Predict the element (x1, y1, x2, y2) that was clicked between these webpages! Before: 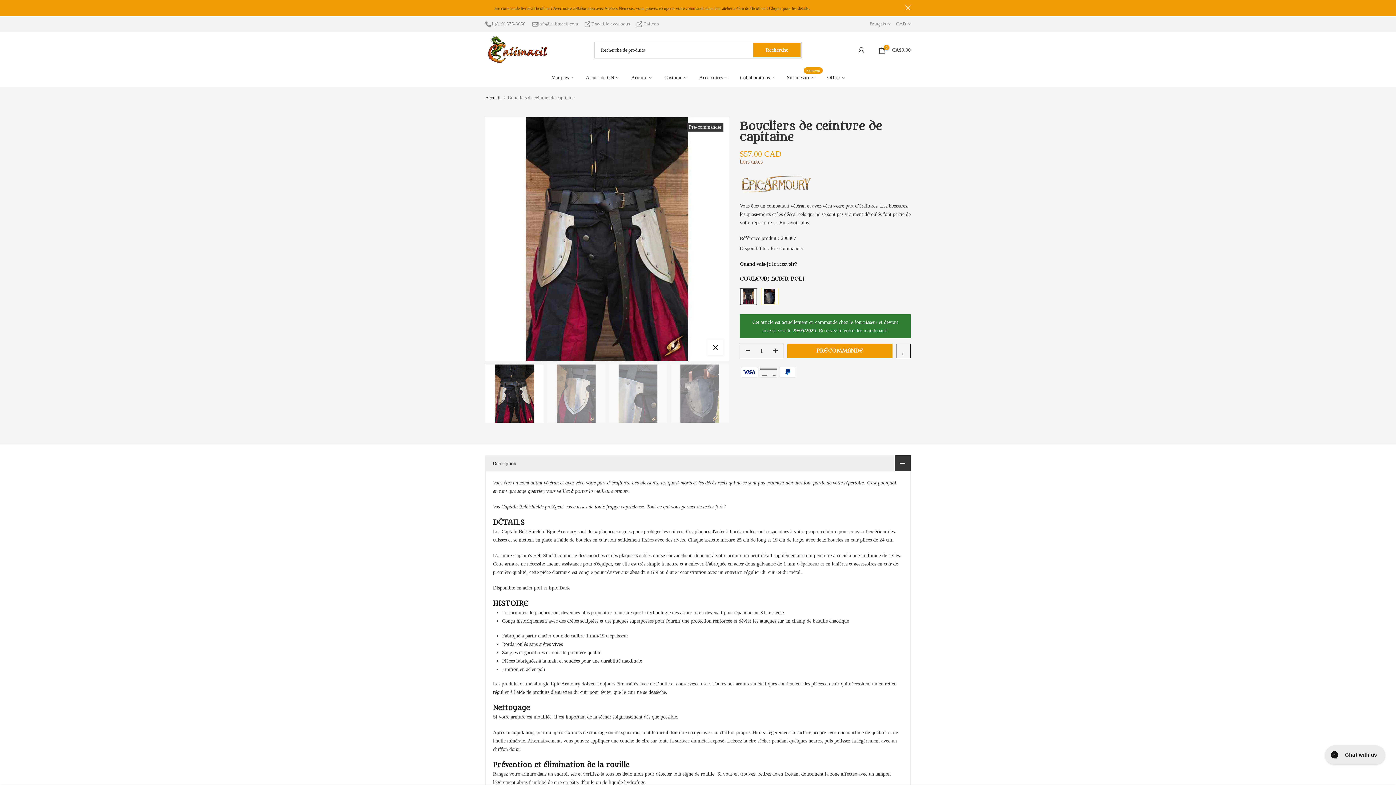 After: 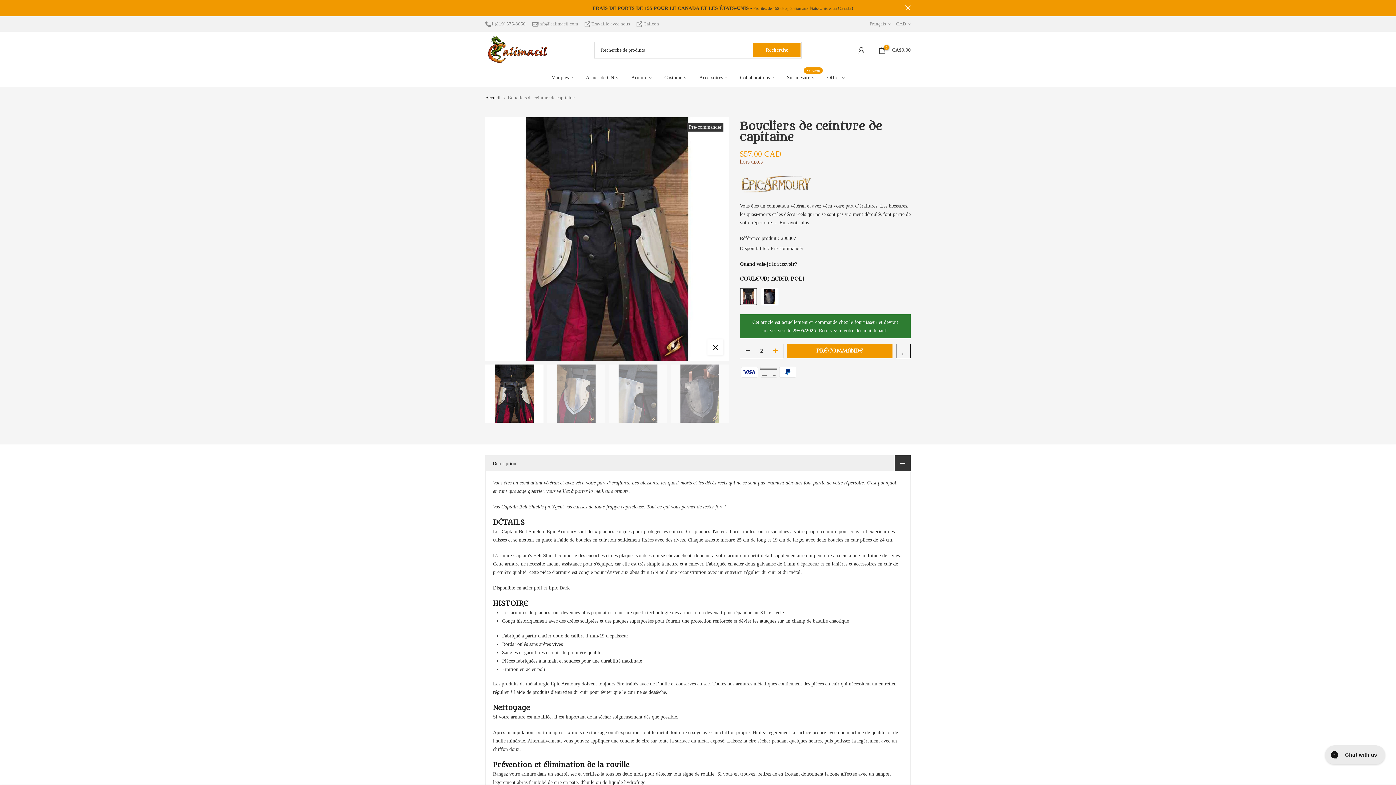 Action: bbox: (772, 344, 783, 359)